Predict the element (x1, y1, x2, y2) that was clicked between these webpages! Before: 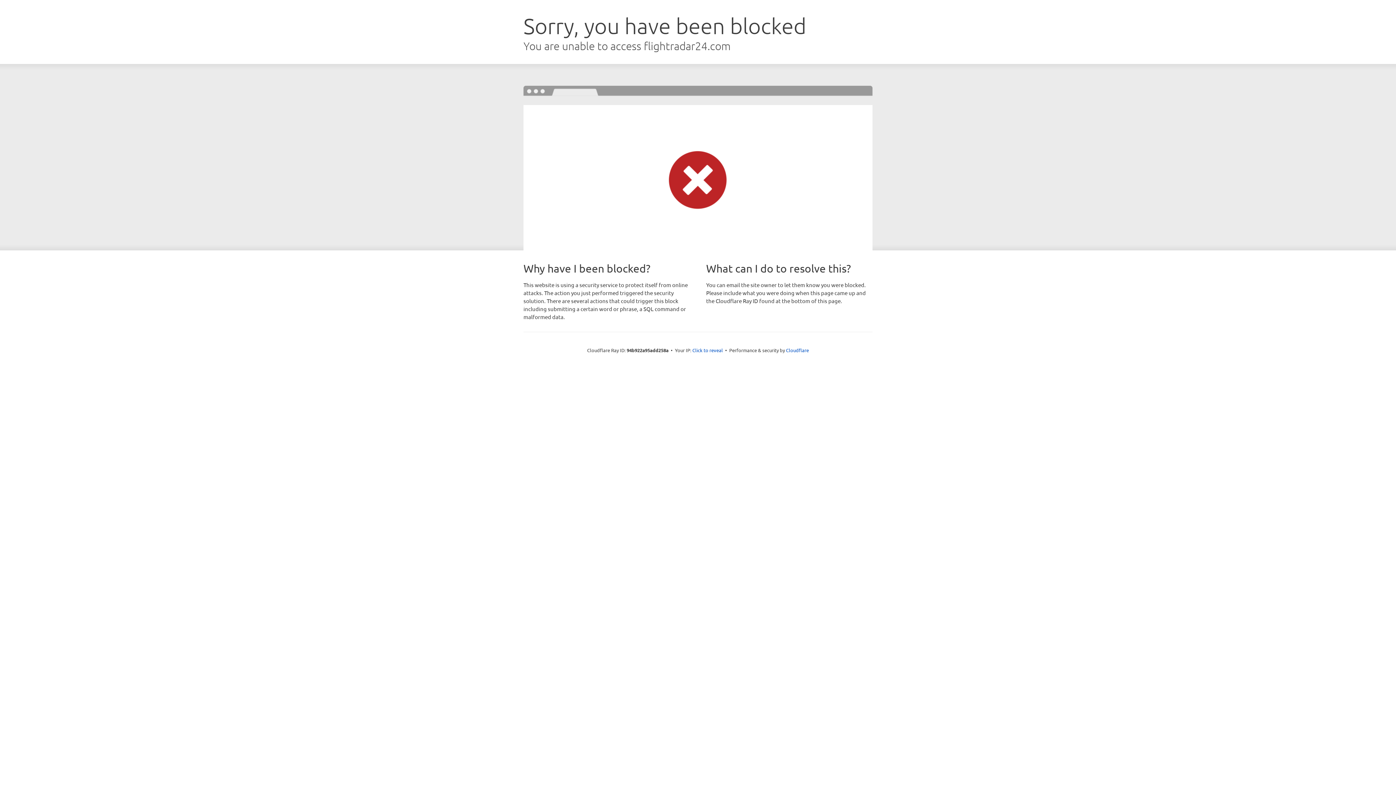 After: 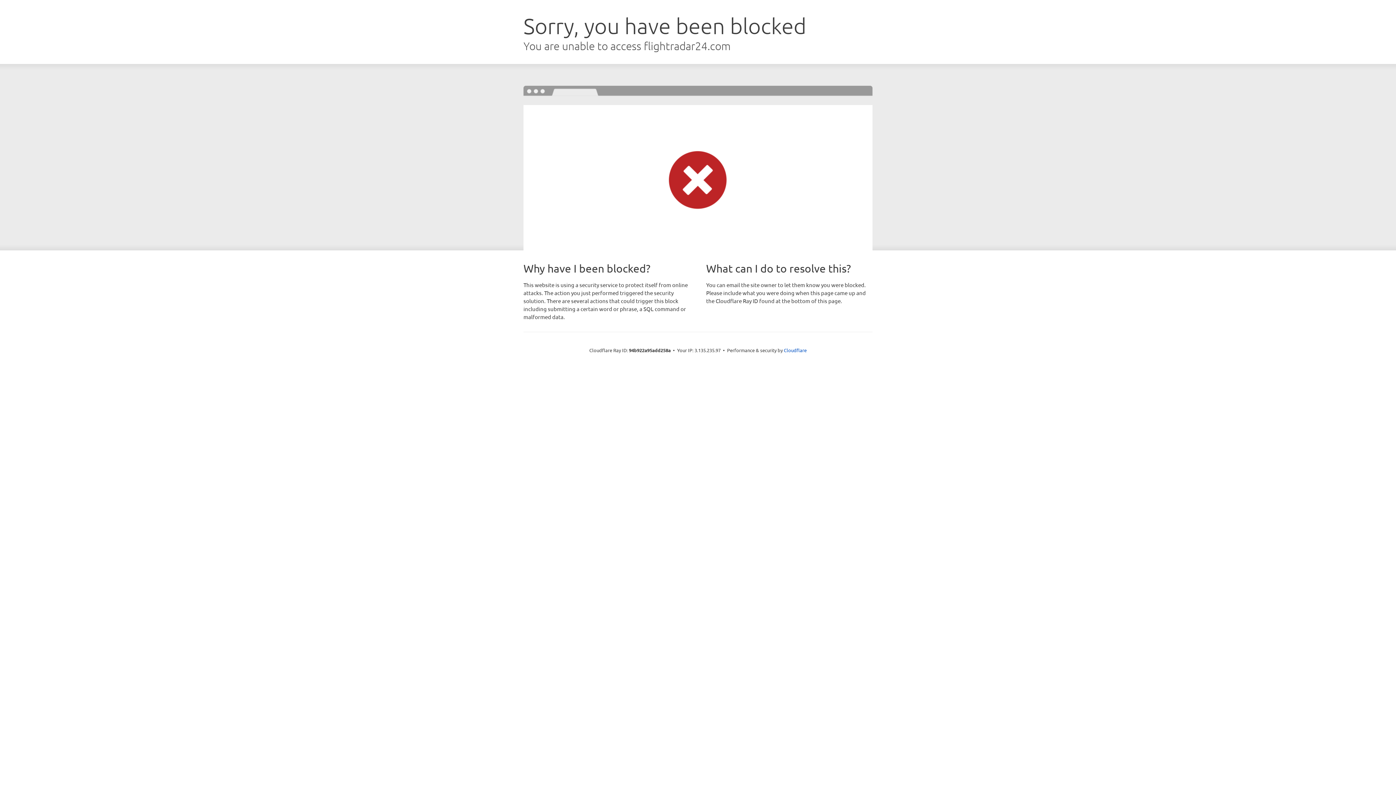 Action: bbox: (692, 346, 723, 353) label: Click to reveal